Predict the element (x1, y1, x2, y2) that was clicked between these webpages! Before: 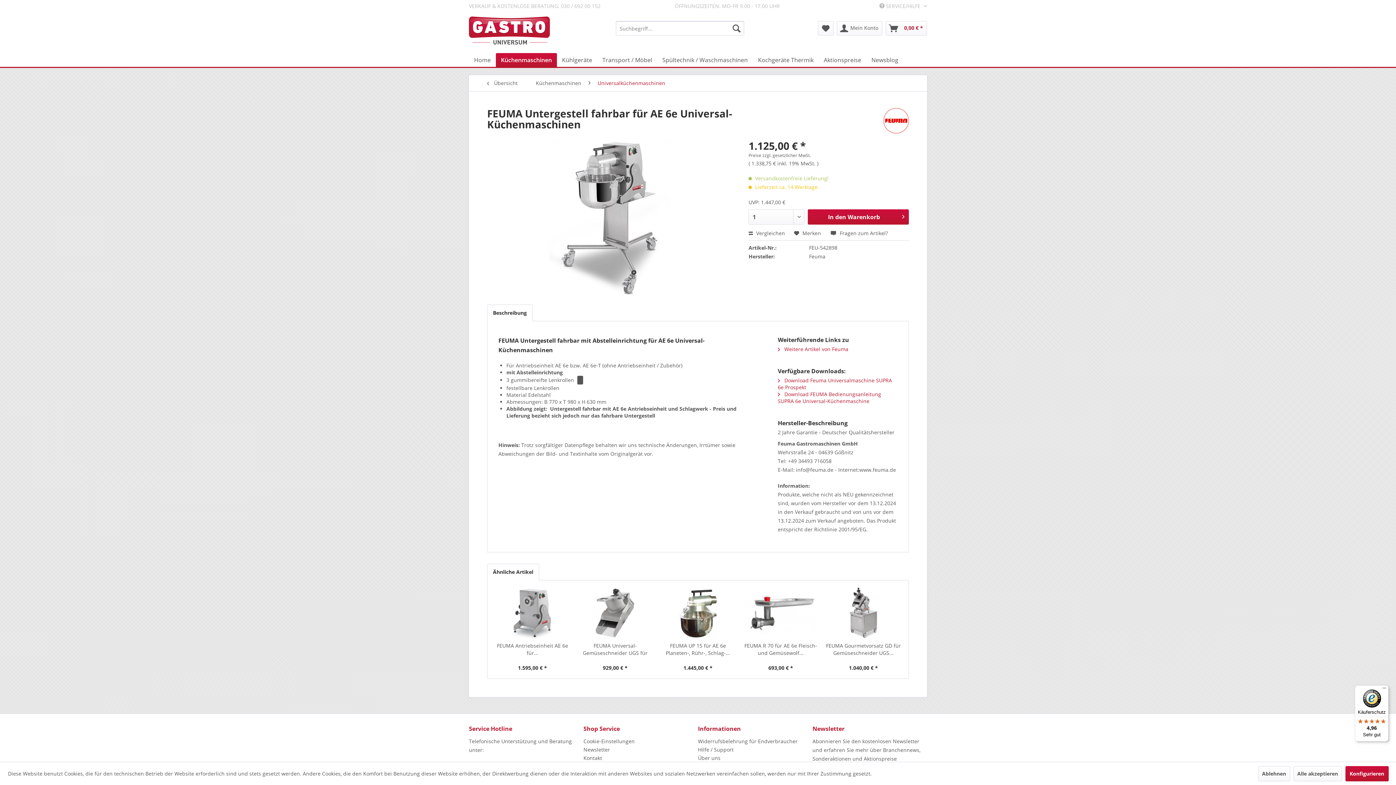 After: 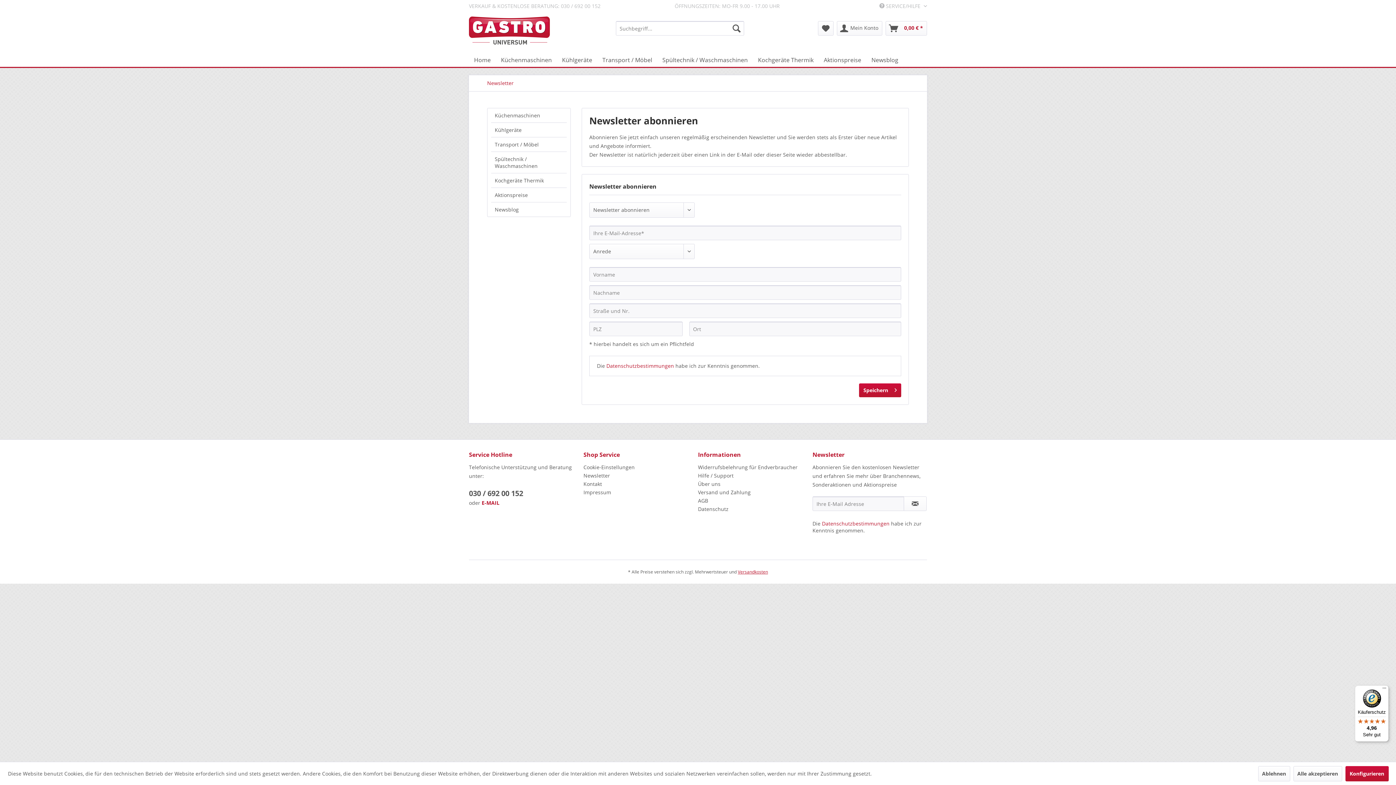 Action: bbox: (583, 745, 694, 754) label: Newsletter